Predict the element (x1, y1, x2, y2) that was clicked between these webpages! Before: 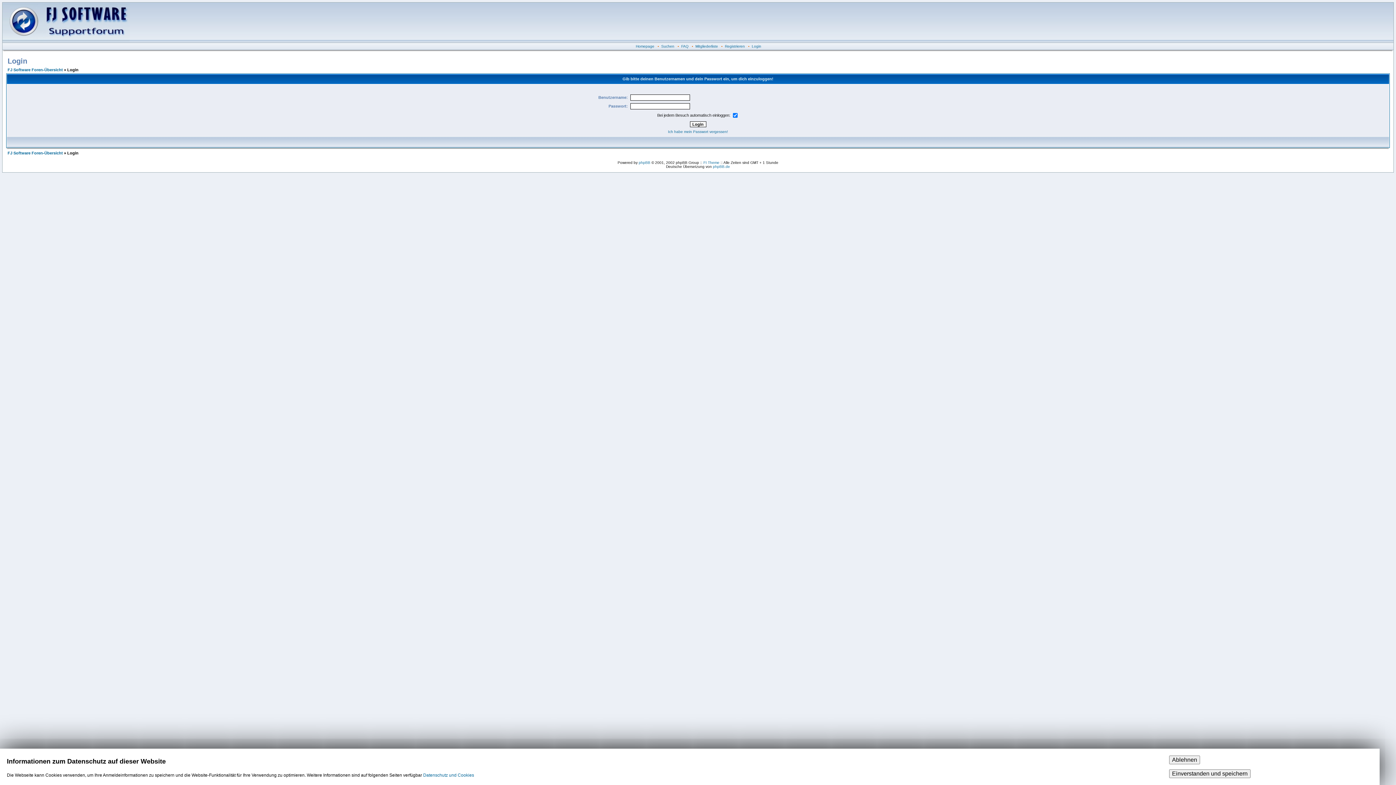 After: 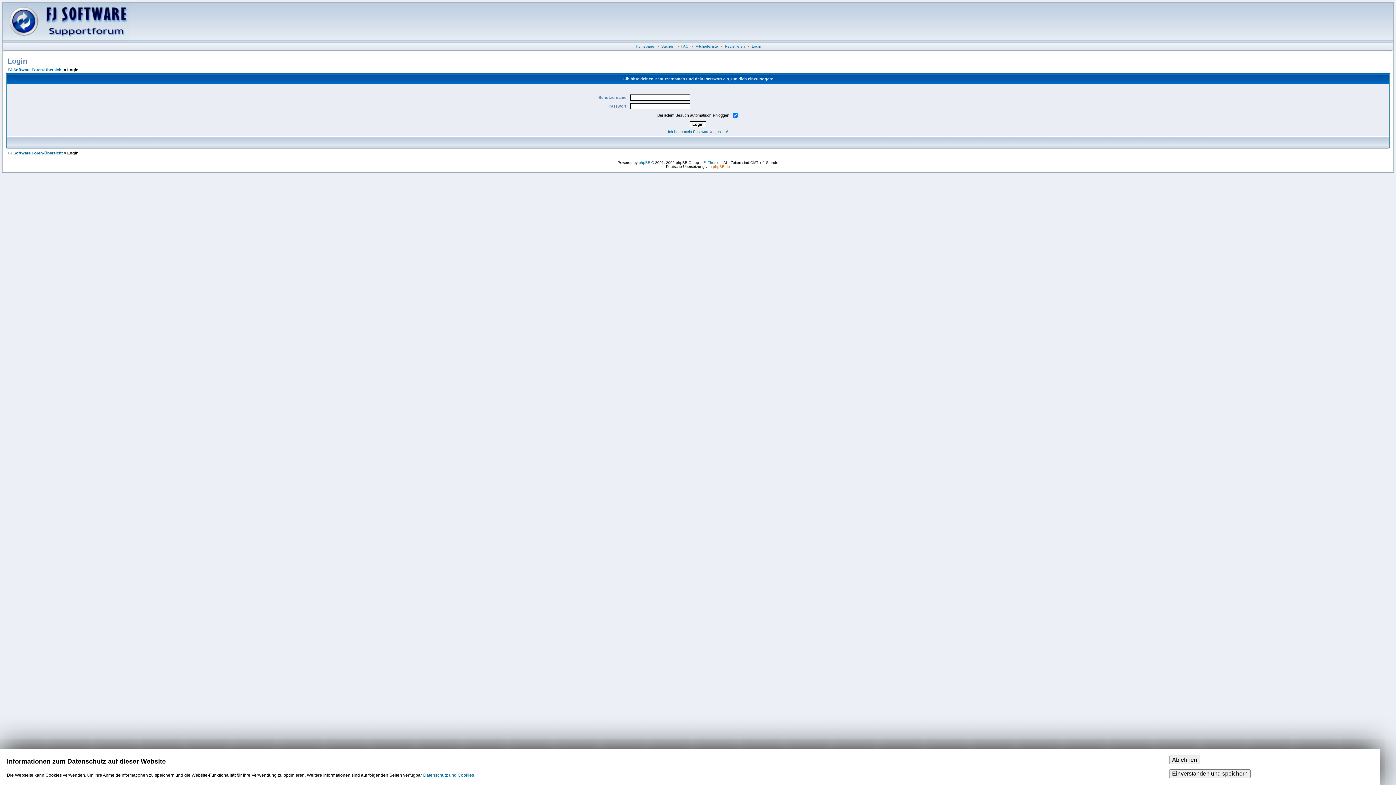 Action: bbox: (713, 164, 730, 168) label: phpBB.de